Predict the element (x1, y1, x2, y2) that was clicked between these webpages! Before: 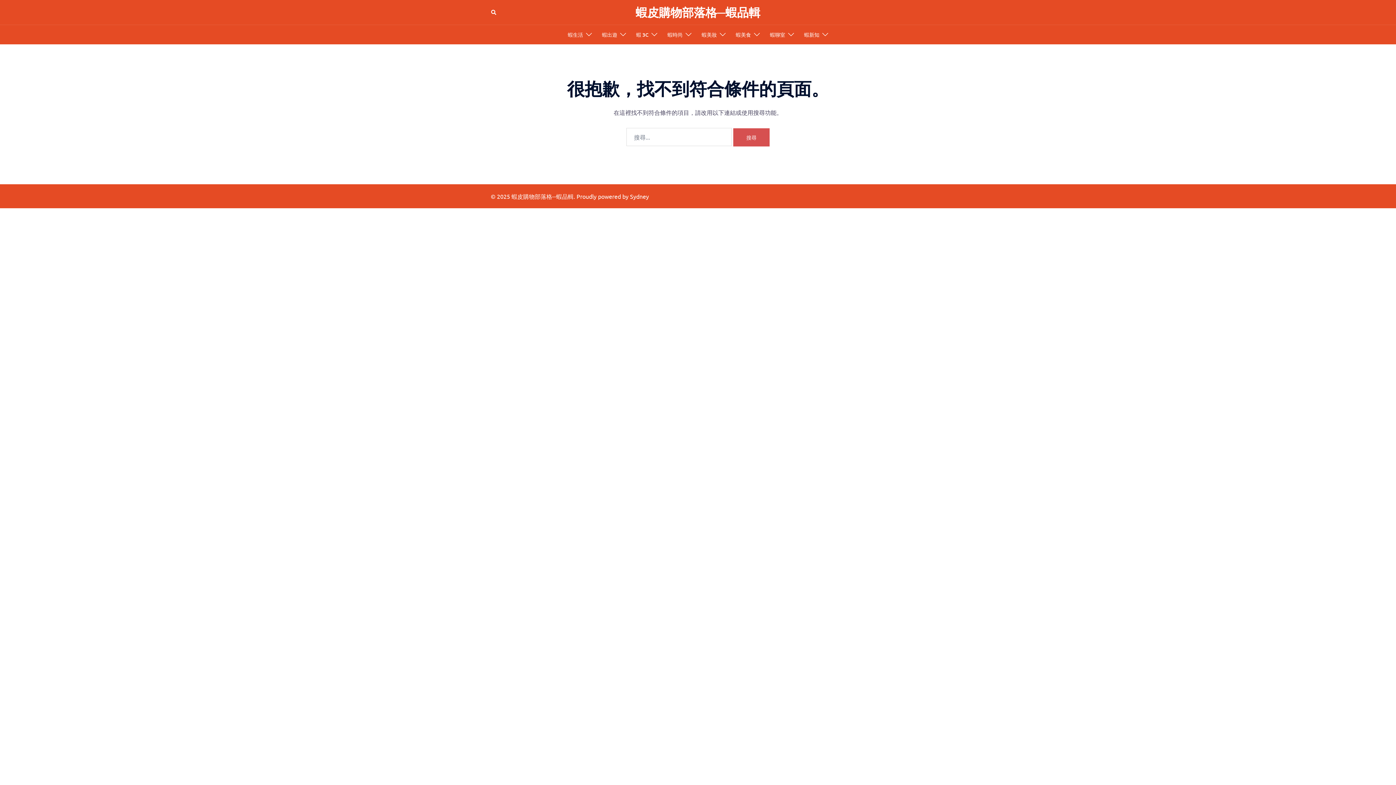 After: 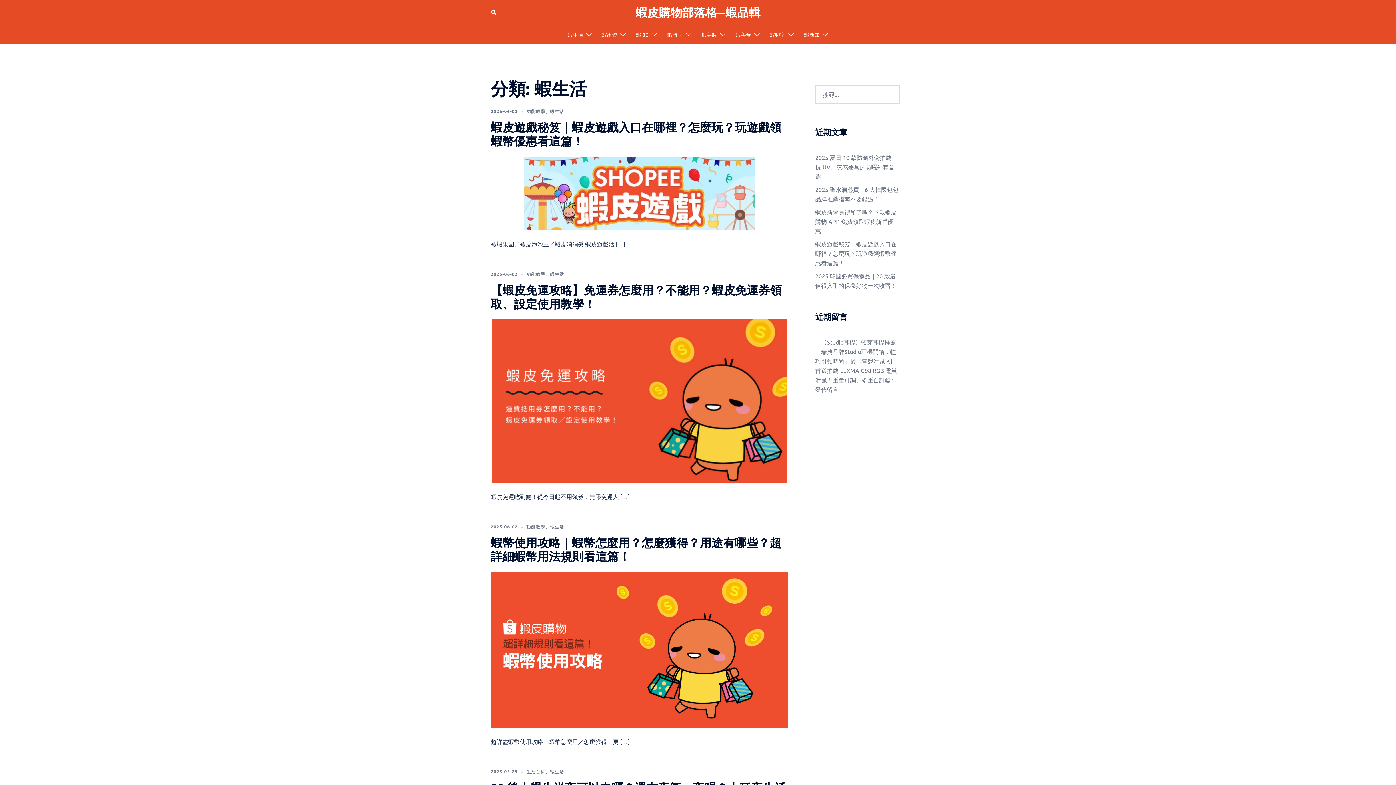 Action: label: 蝦生活 bbox: (568, 30, 583, 38)